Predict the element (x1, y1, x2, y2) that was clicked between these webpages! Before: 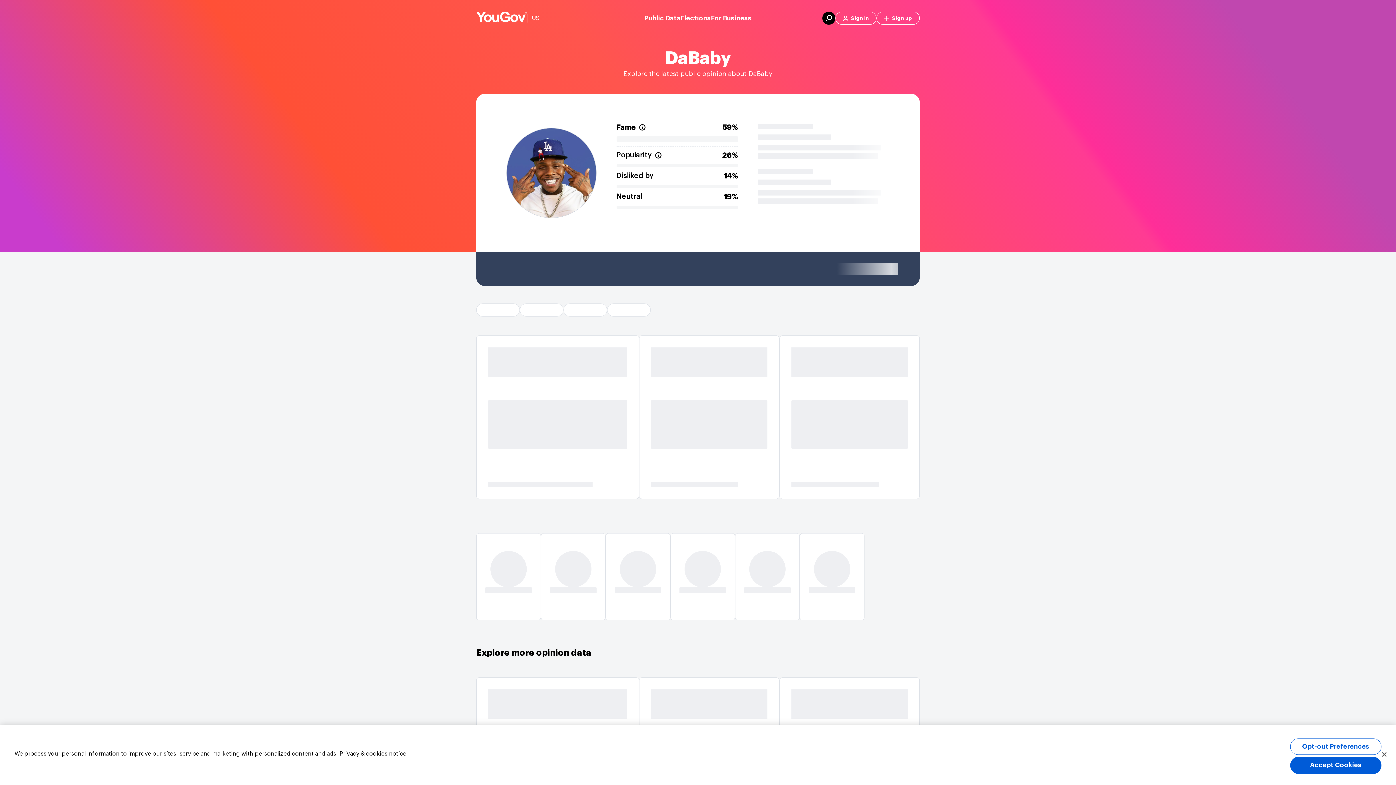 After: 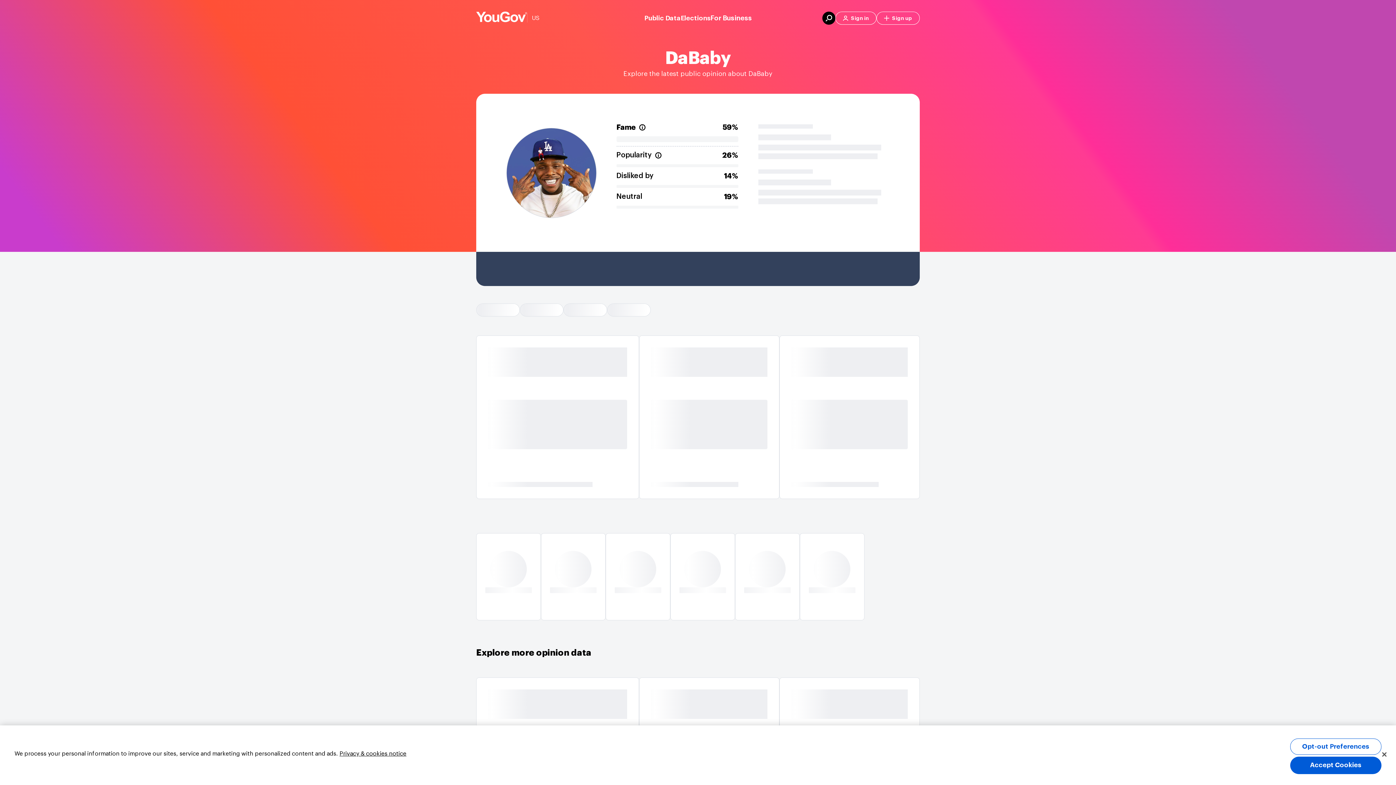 Action: label: For Business bbox: (711, 13, 751, 23)